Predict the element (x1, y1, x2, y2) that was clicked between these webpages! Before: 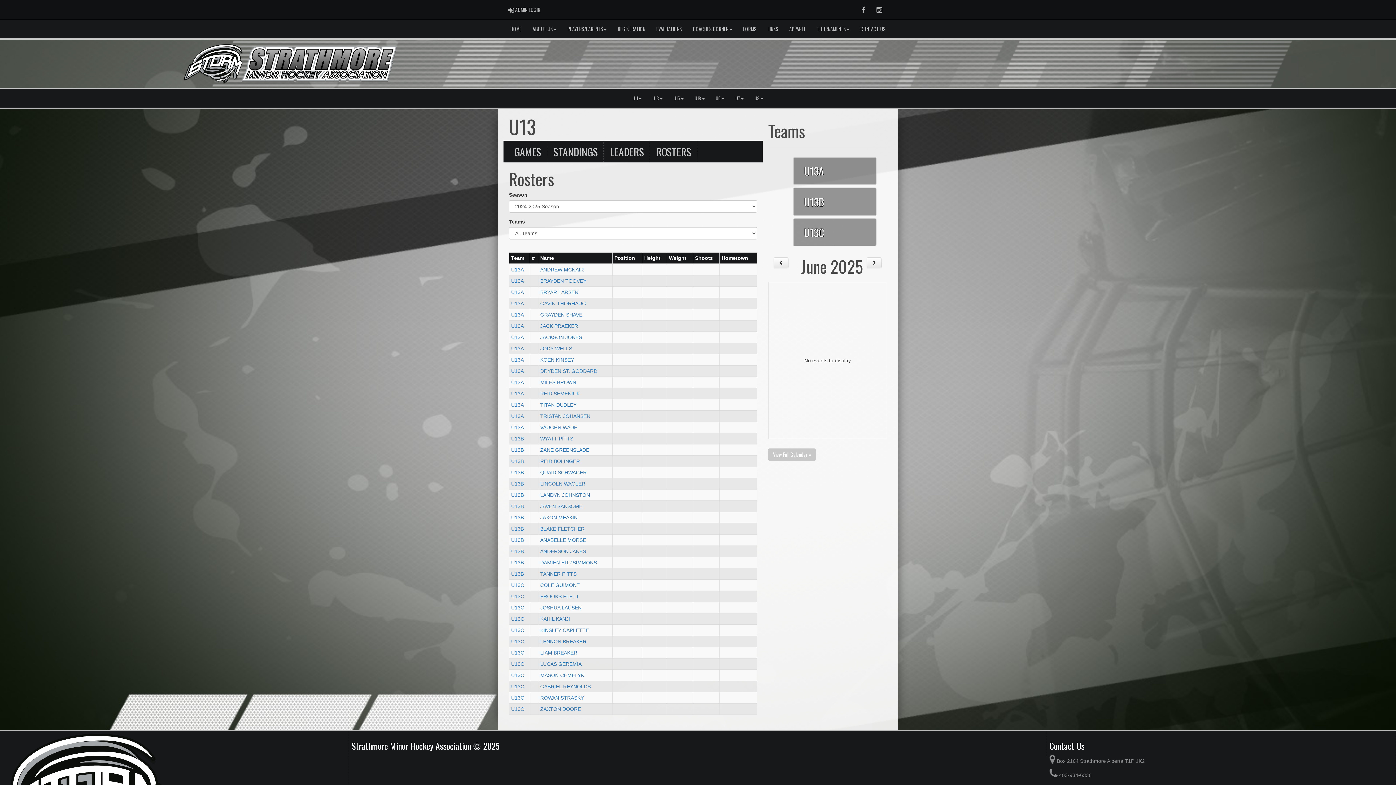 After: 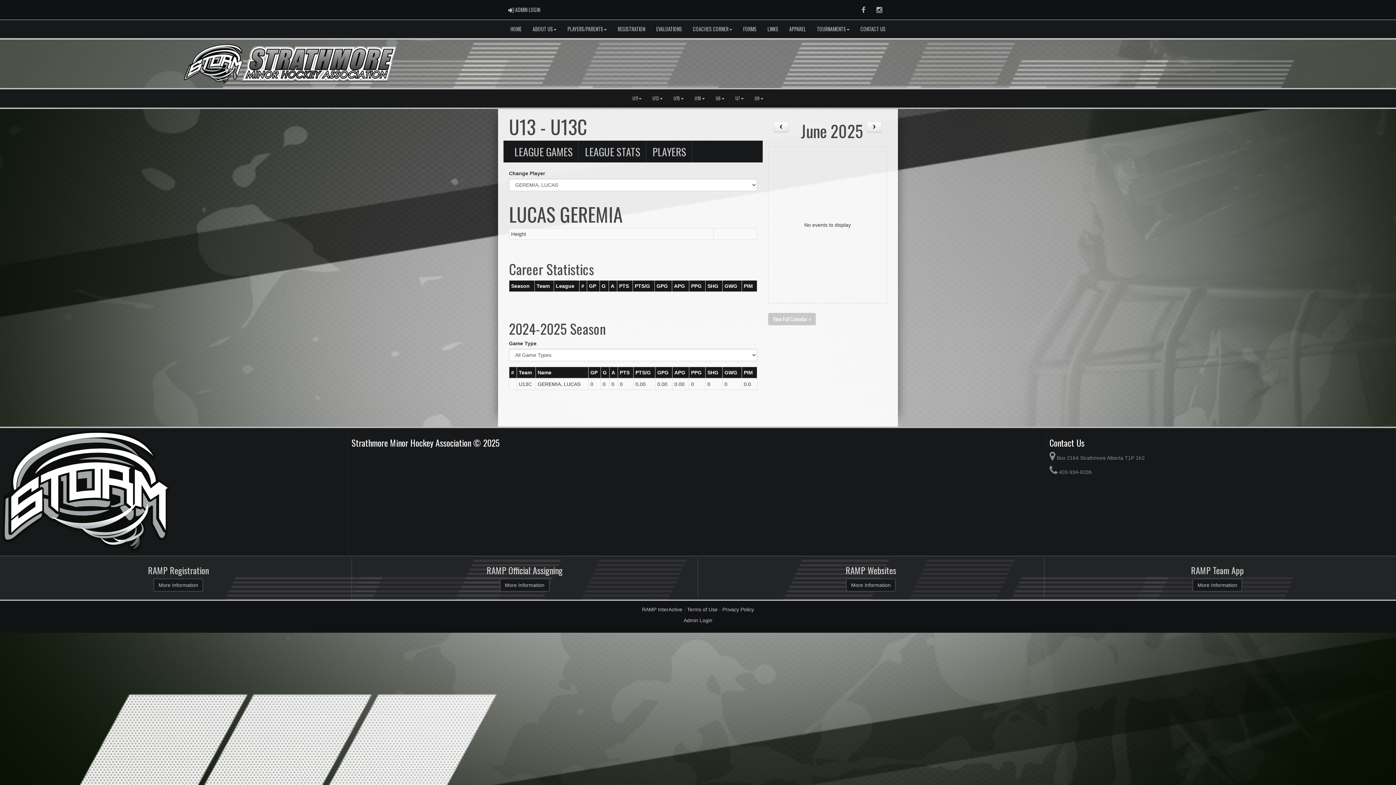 Action: label: LUCAS GEREMIA bbox: (540, 661, 581, 667)